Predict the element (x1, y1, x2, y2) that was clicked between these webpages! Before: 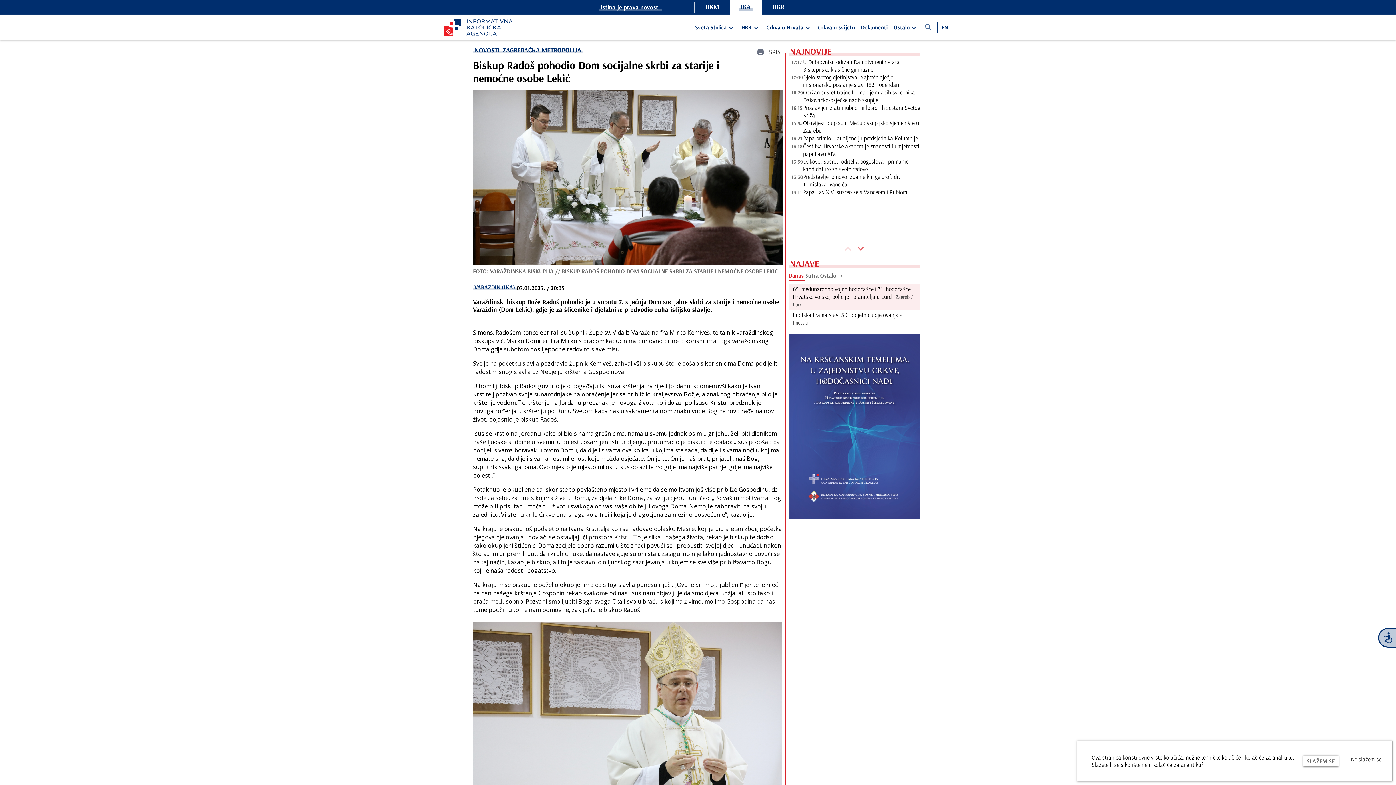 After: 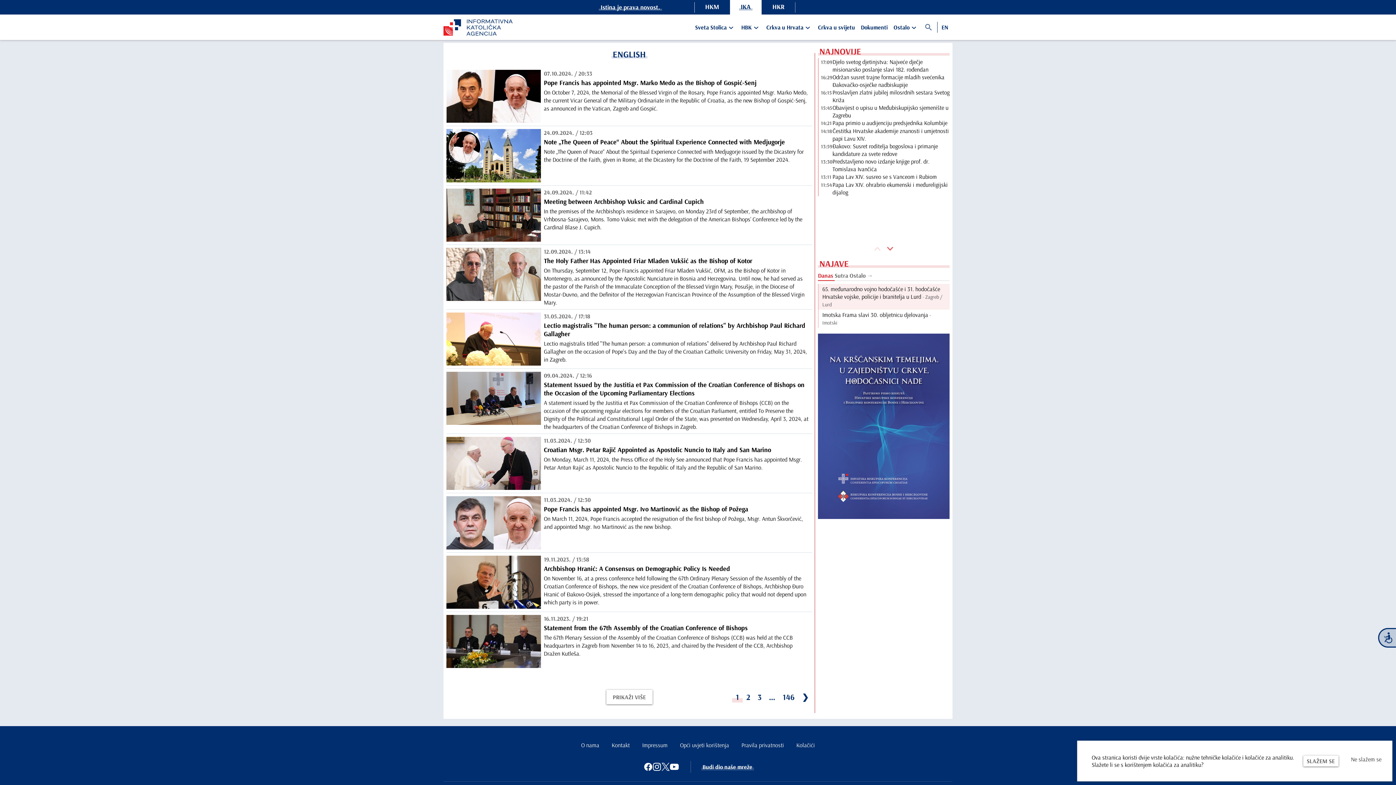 Action: bbox: (937, 17, 952, 36) label: EN